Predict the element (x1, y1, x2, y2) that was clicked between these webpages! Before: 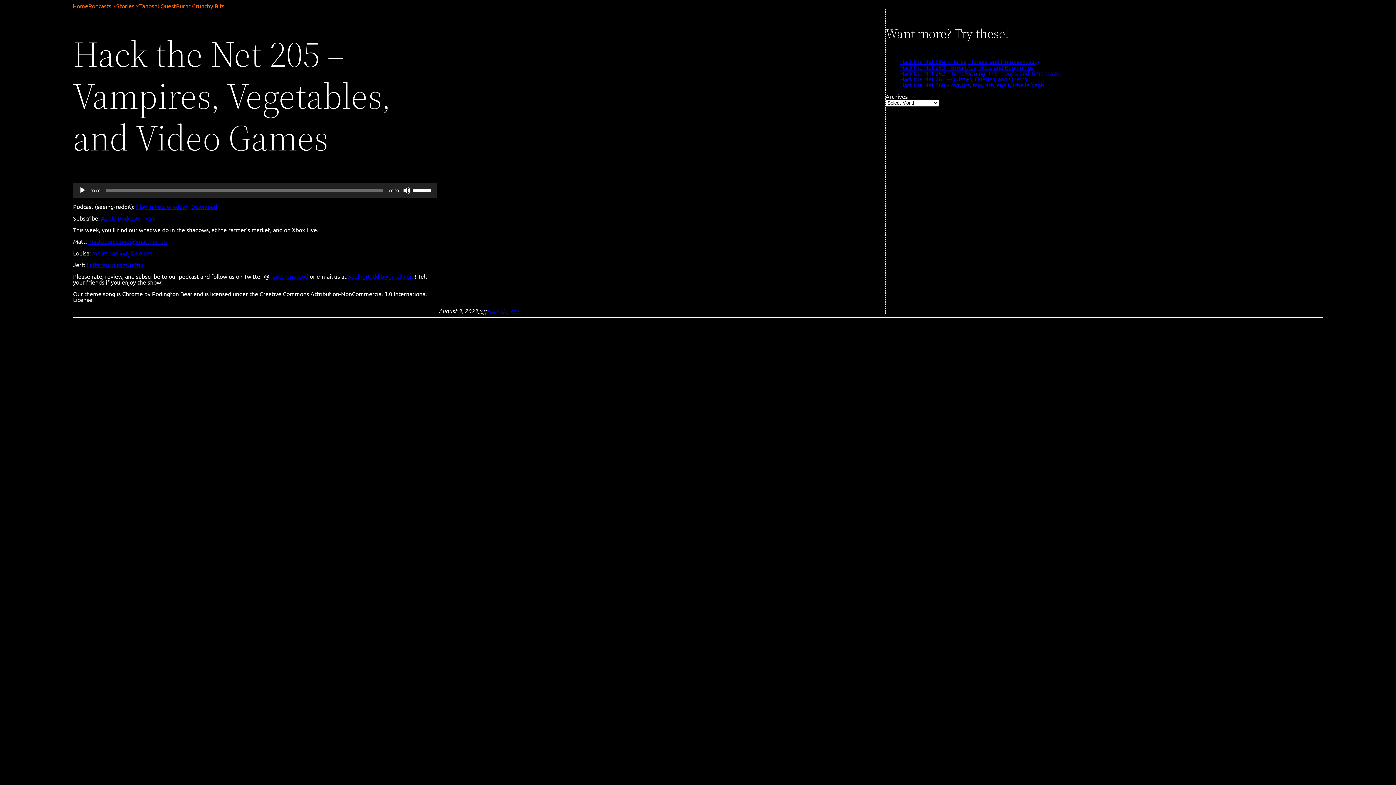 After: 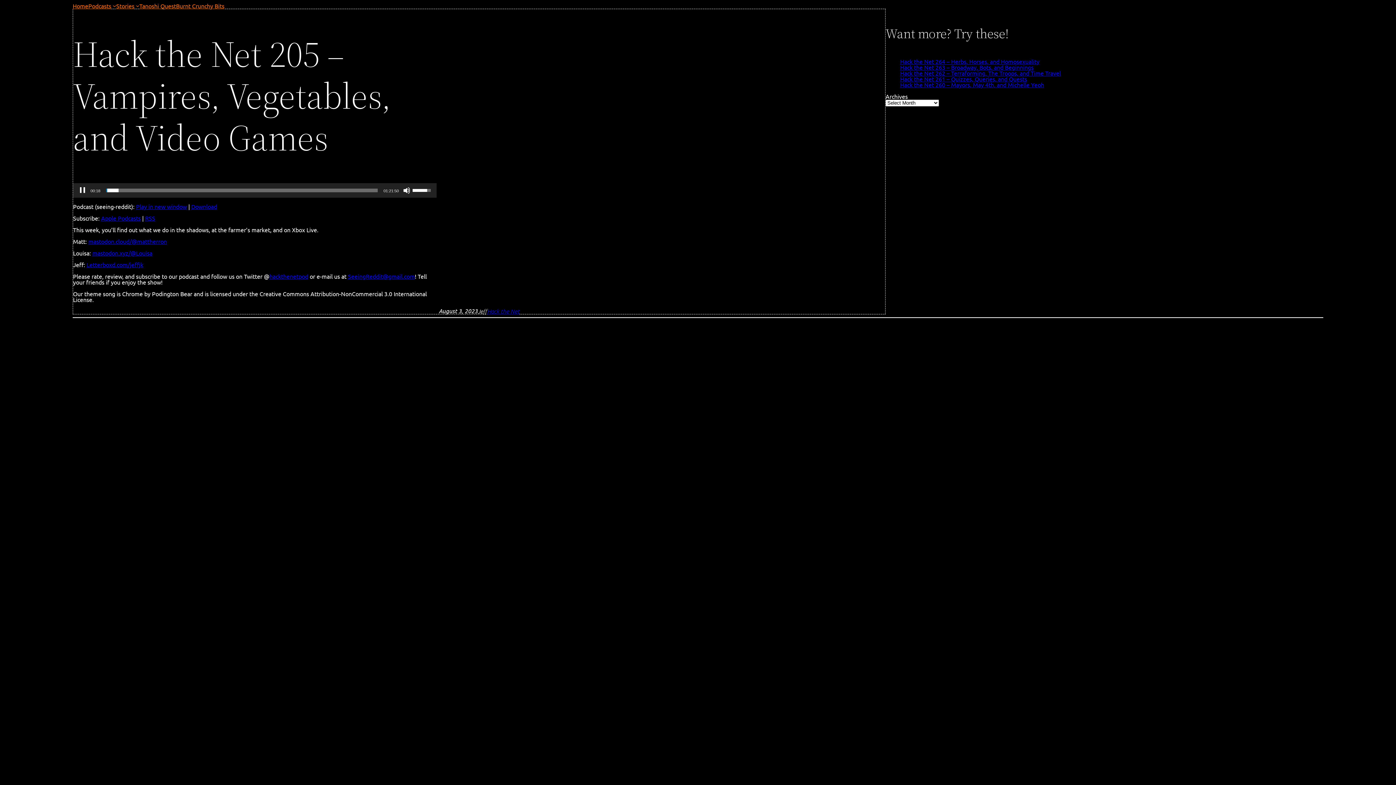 Action: label: Play bbox: (78, 186, 86, 194)